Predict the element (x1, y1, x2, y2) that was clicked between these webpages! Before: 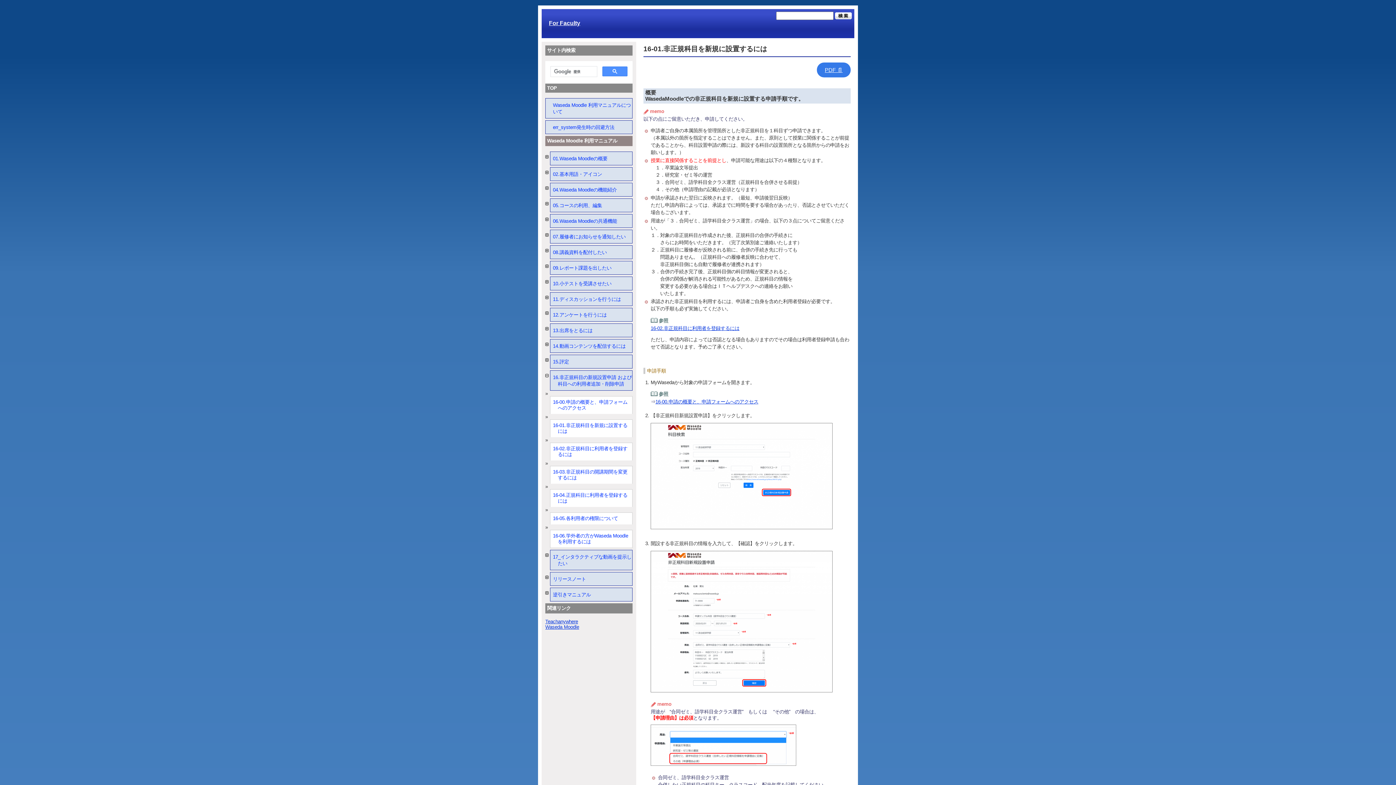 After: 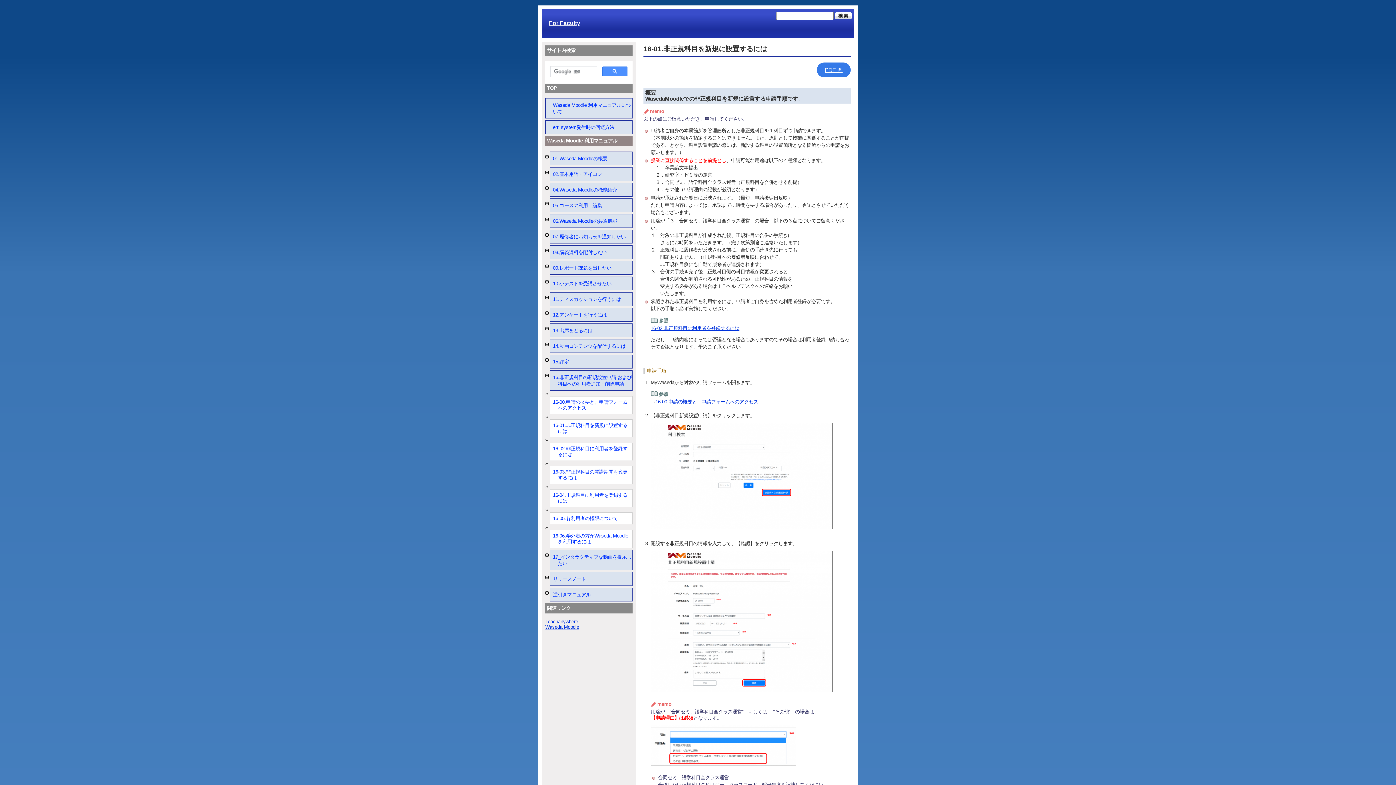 Action: bbox: (650, 689, 832, 695)